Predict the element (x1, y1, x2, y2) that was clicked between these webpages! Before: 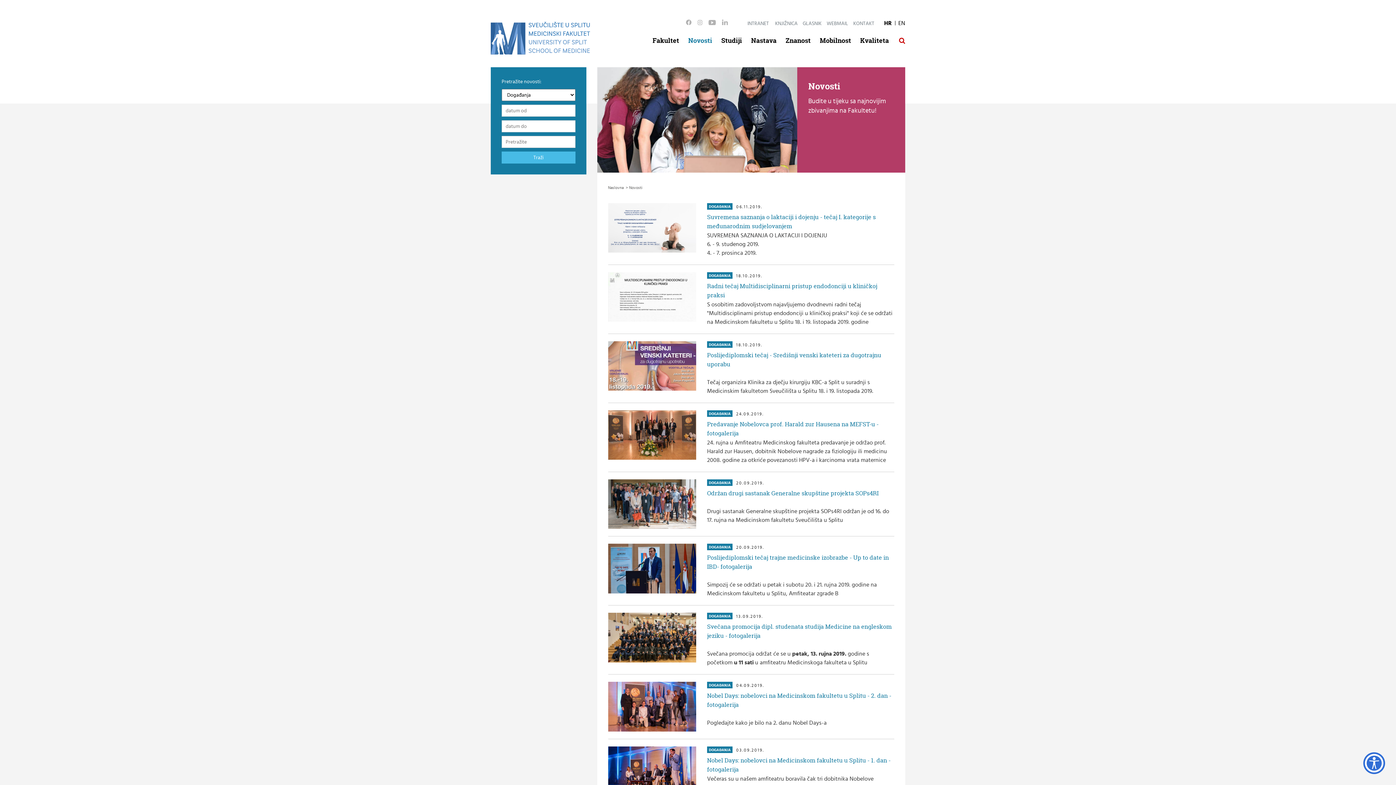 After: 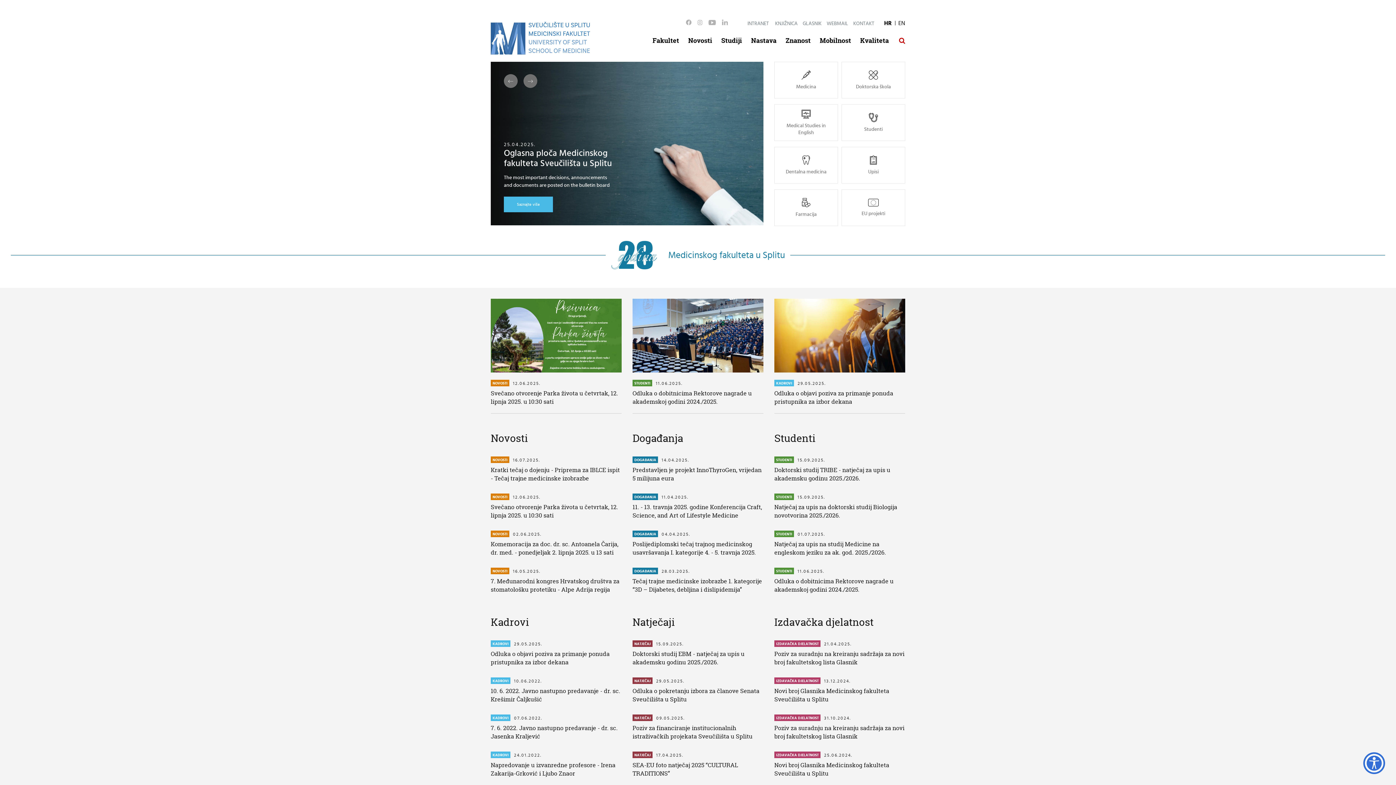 Action: label: Naslovna bbox: (608, 185, 623, 189)